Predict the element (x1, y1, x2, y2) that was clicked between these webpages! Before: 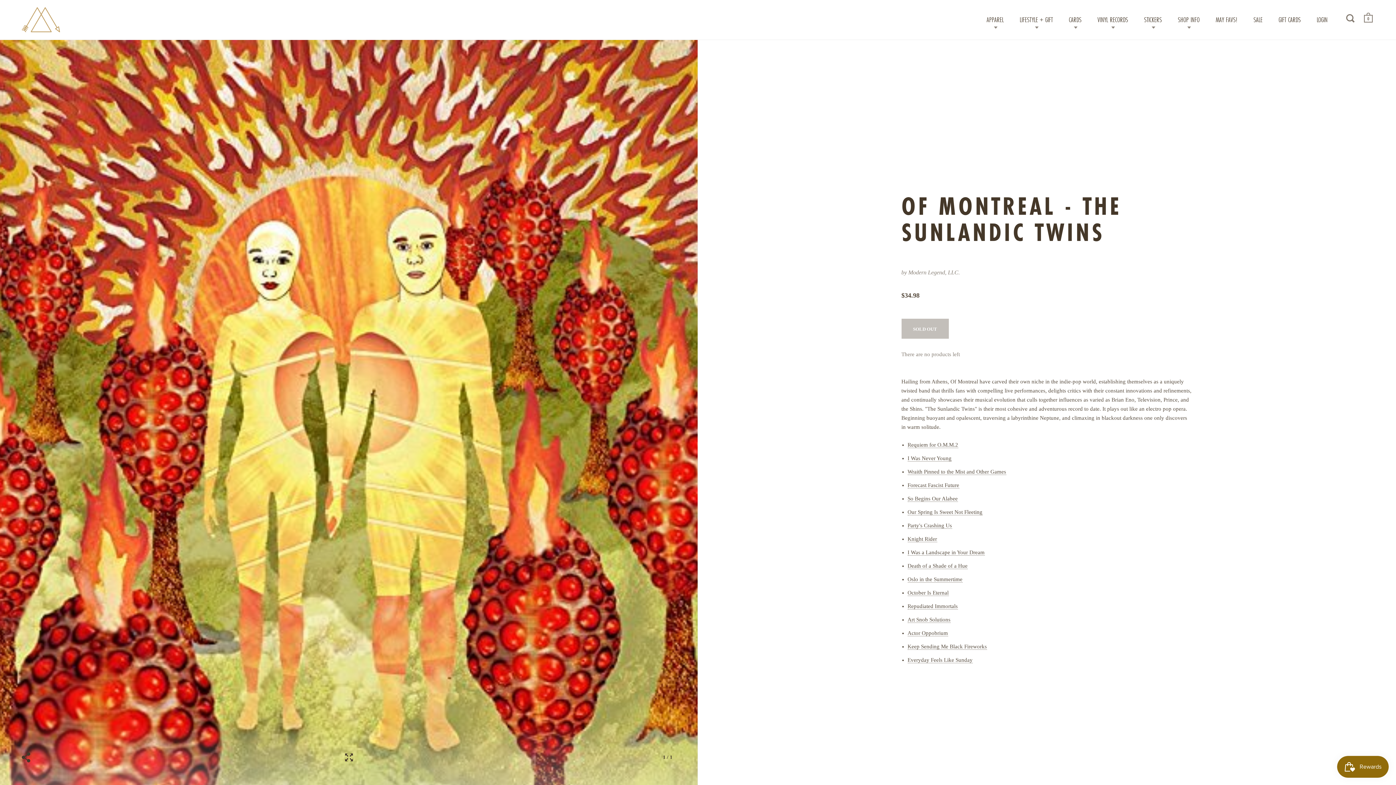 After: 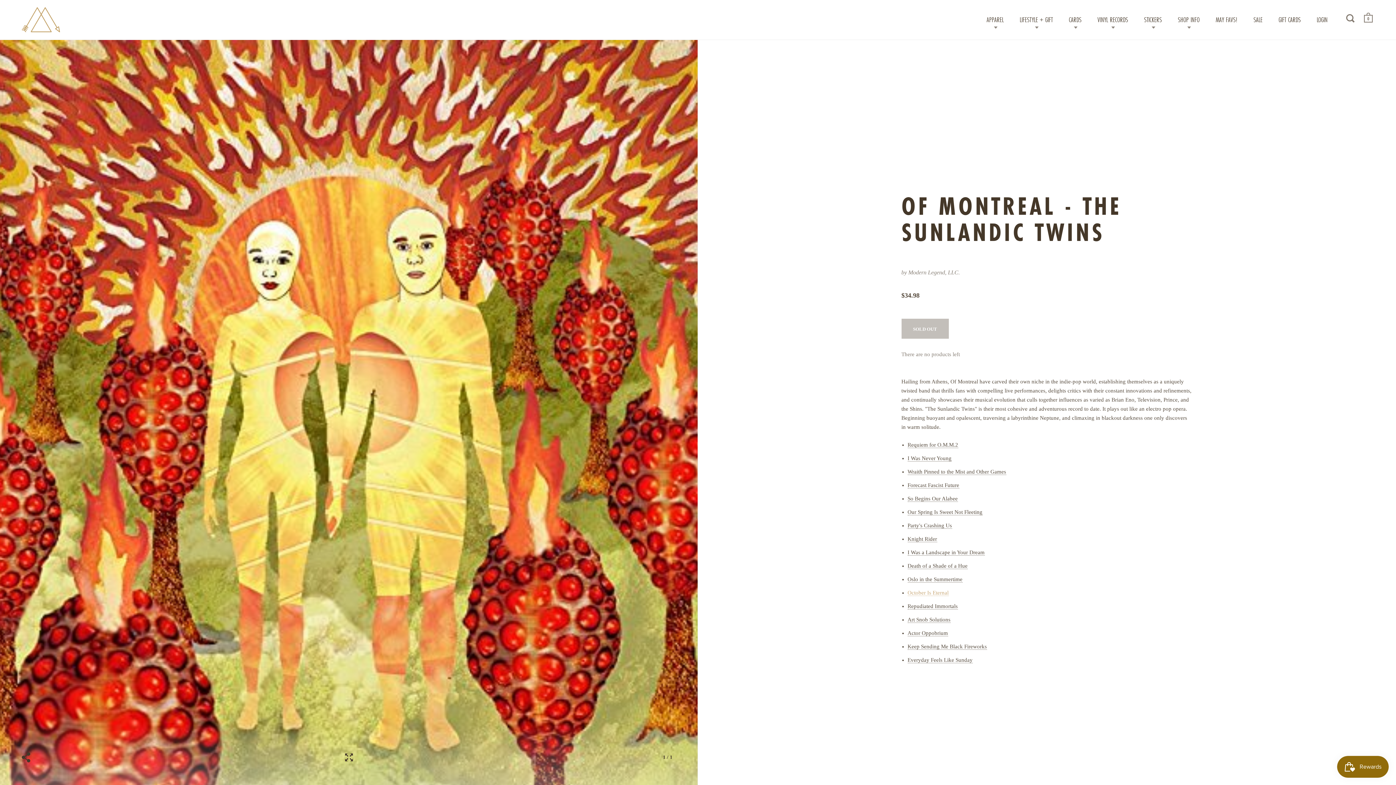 Action: bbox: (907, 590, 948, 596) label: October Is Eternal